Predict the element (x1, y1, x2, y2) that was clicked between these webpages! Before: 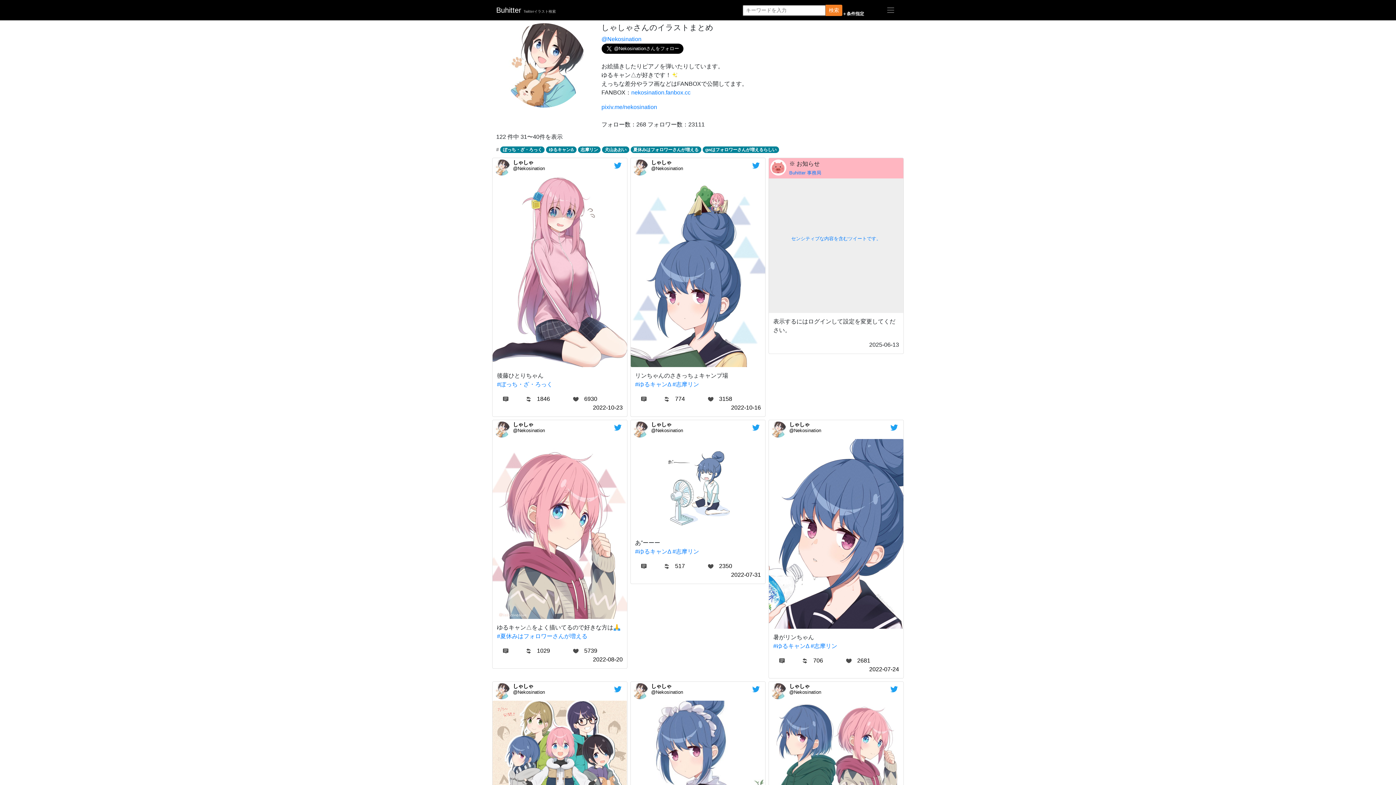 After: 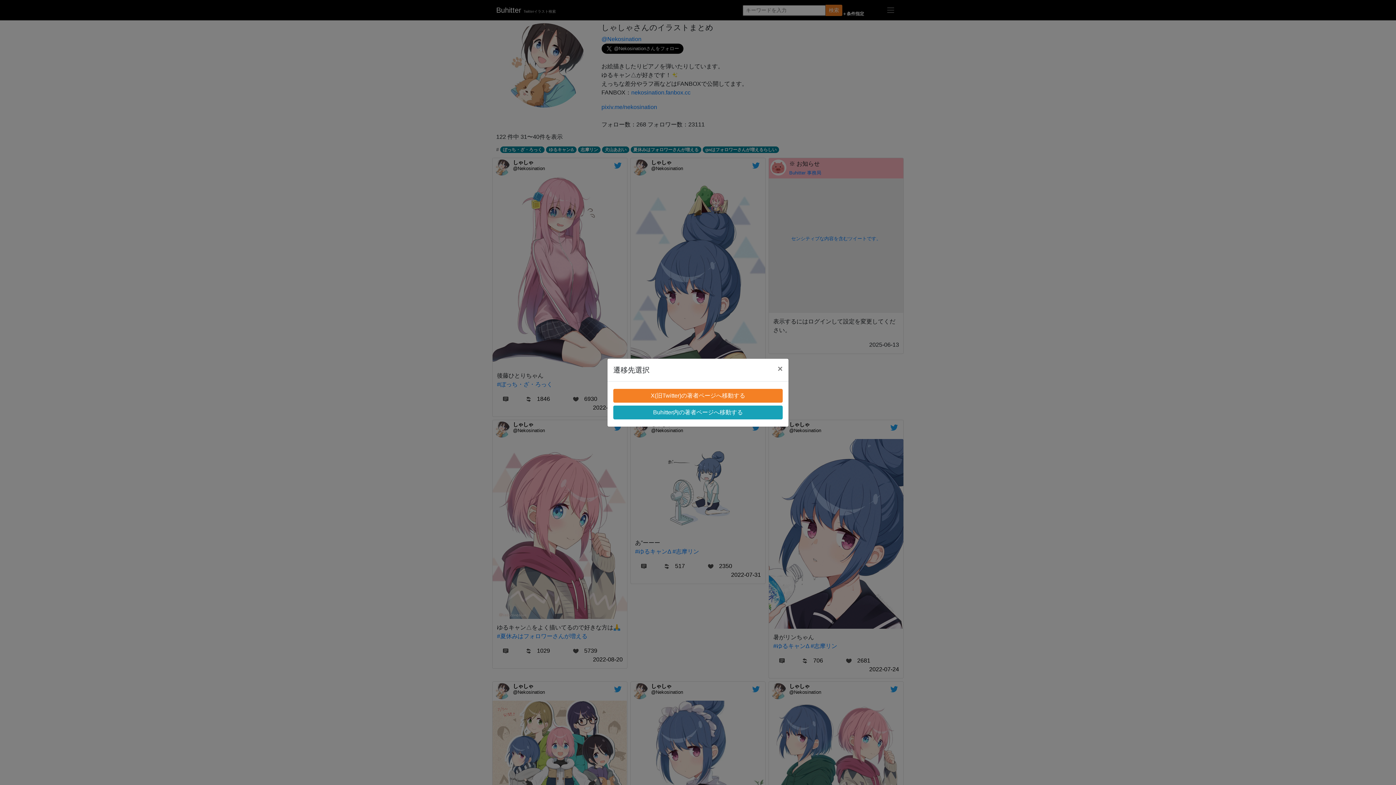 Action: bbox: (651, 165, 683, 171) label: @Nekosination